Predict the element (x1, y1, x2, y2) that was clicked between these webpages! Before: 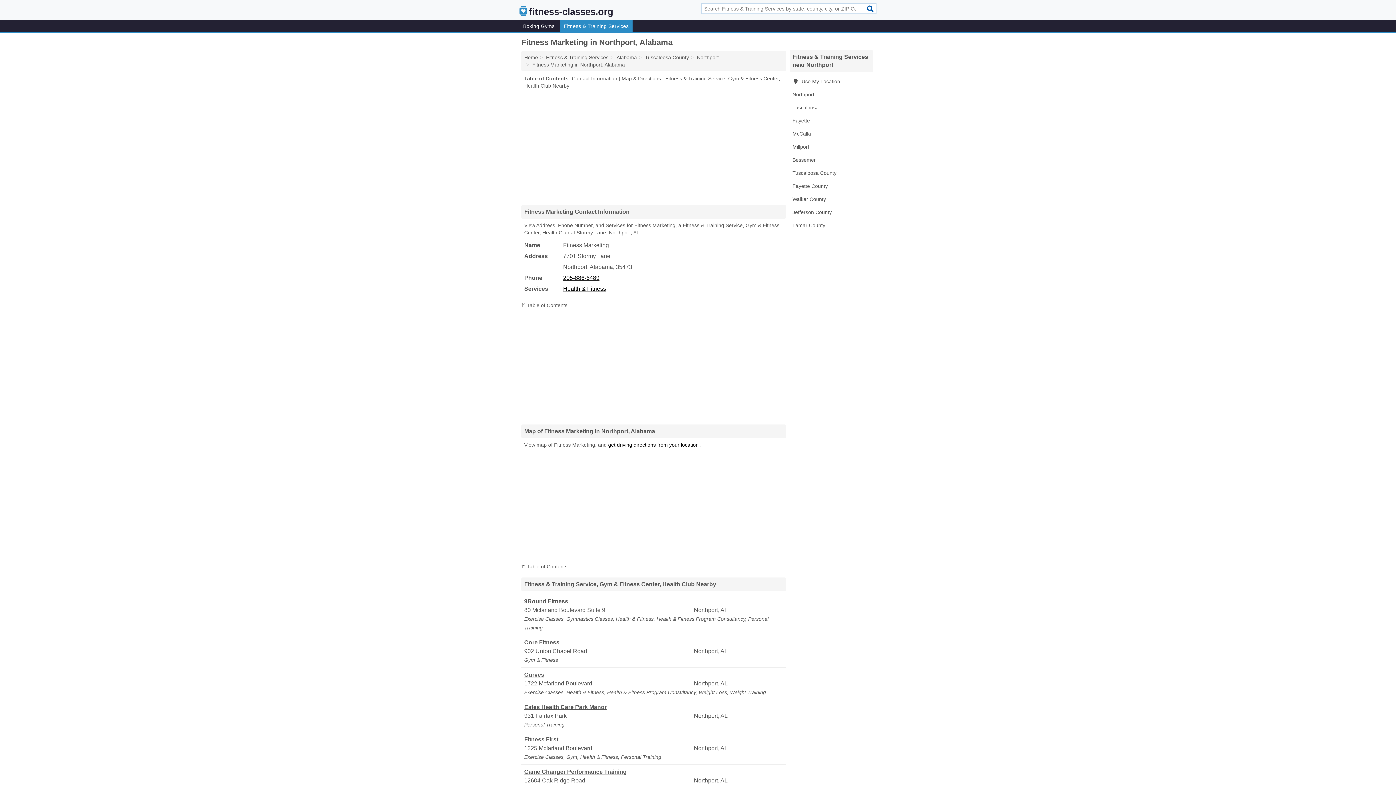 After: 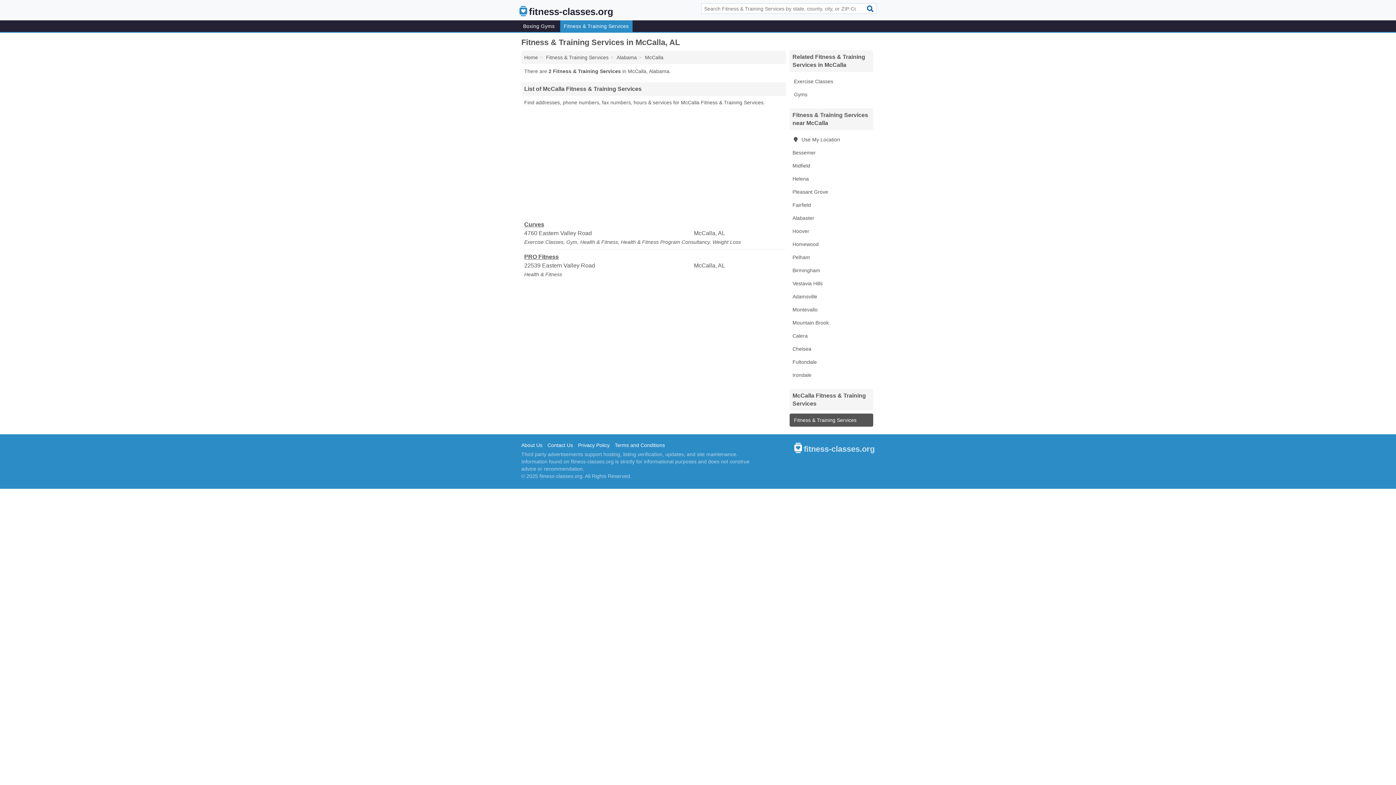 Action: bbox: (789, 127, 873, 140) label: McCalla